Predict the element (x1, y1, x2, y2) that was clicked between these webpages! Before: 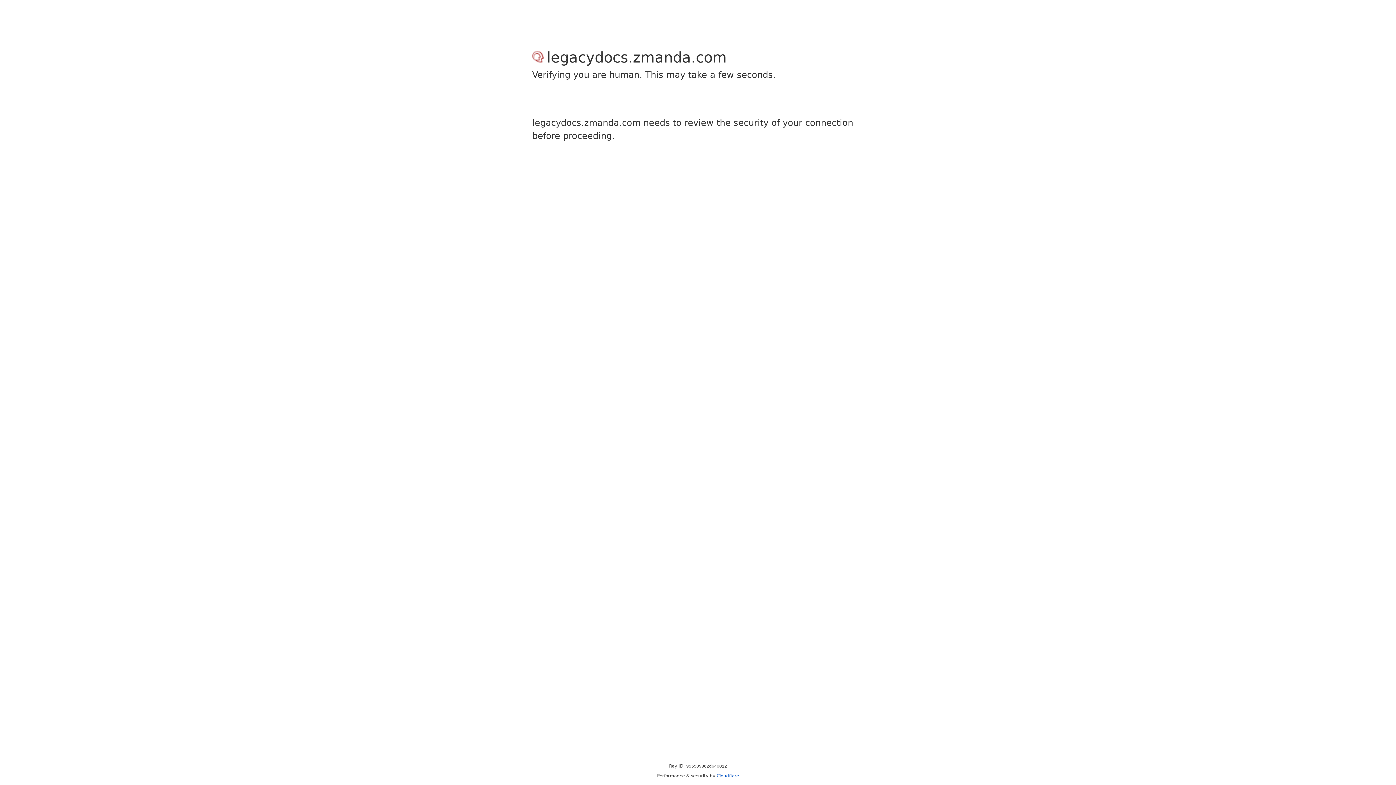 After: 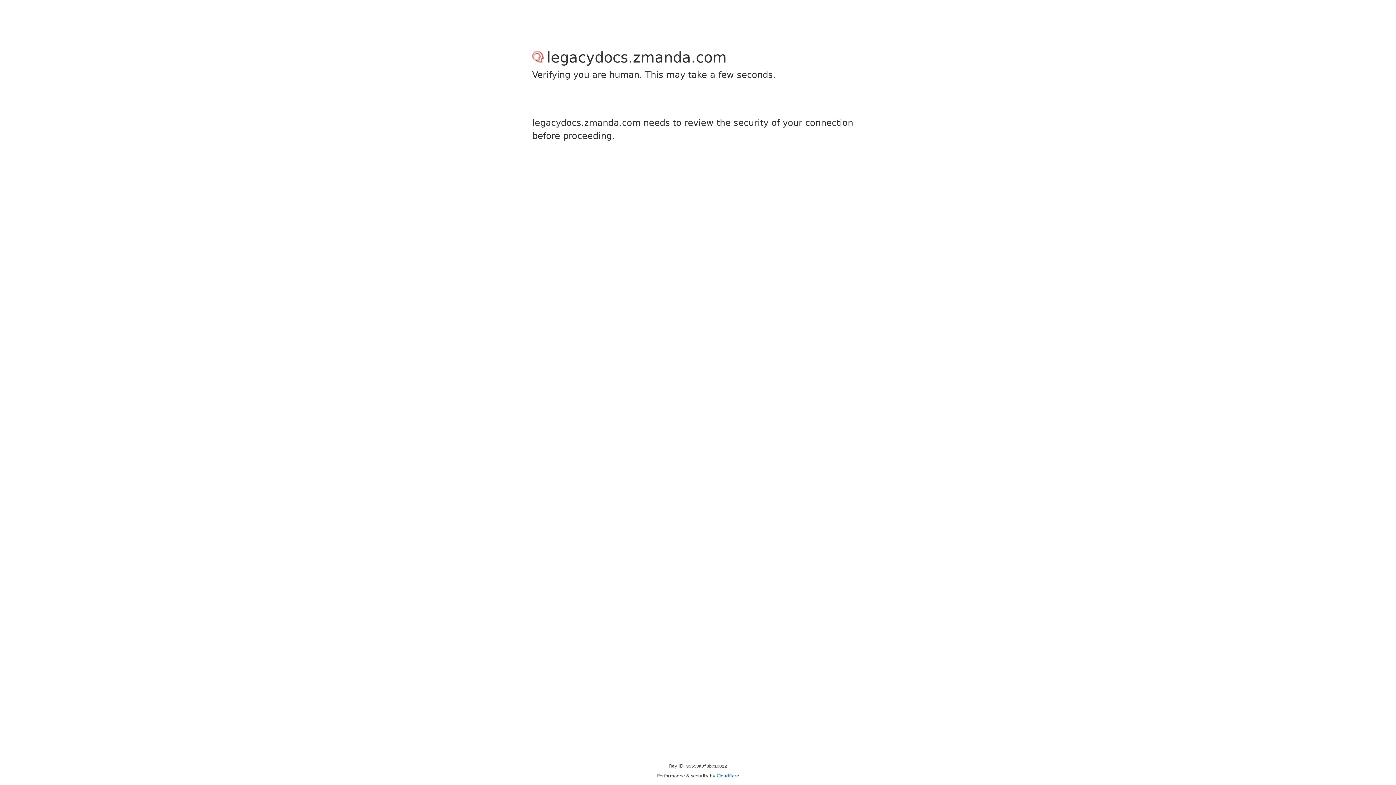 Action: label: Cloudflare bbox: (716, 773, 739, 778)